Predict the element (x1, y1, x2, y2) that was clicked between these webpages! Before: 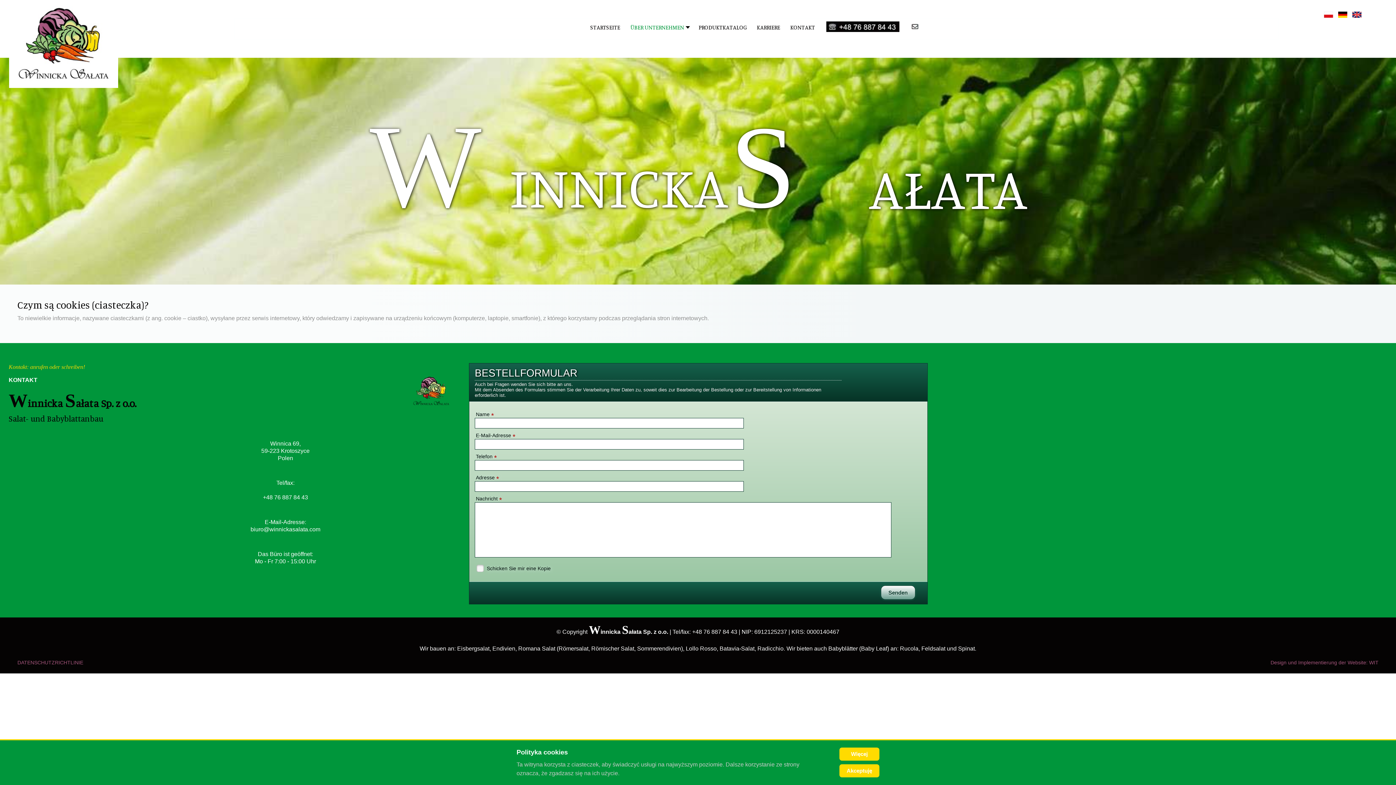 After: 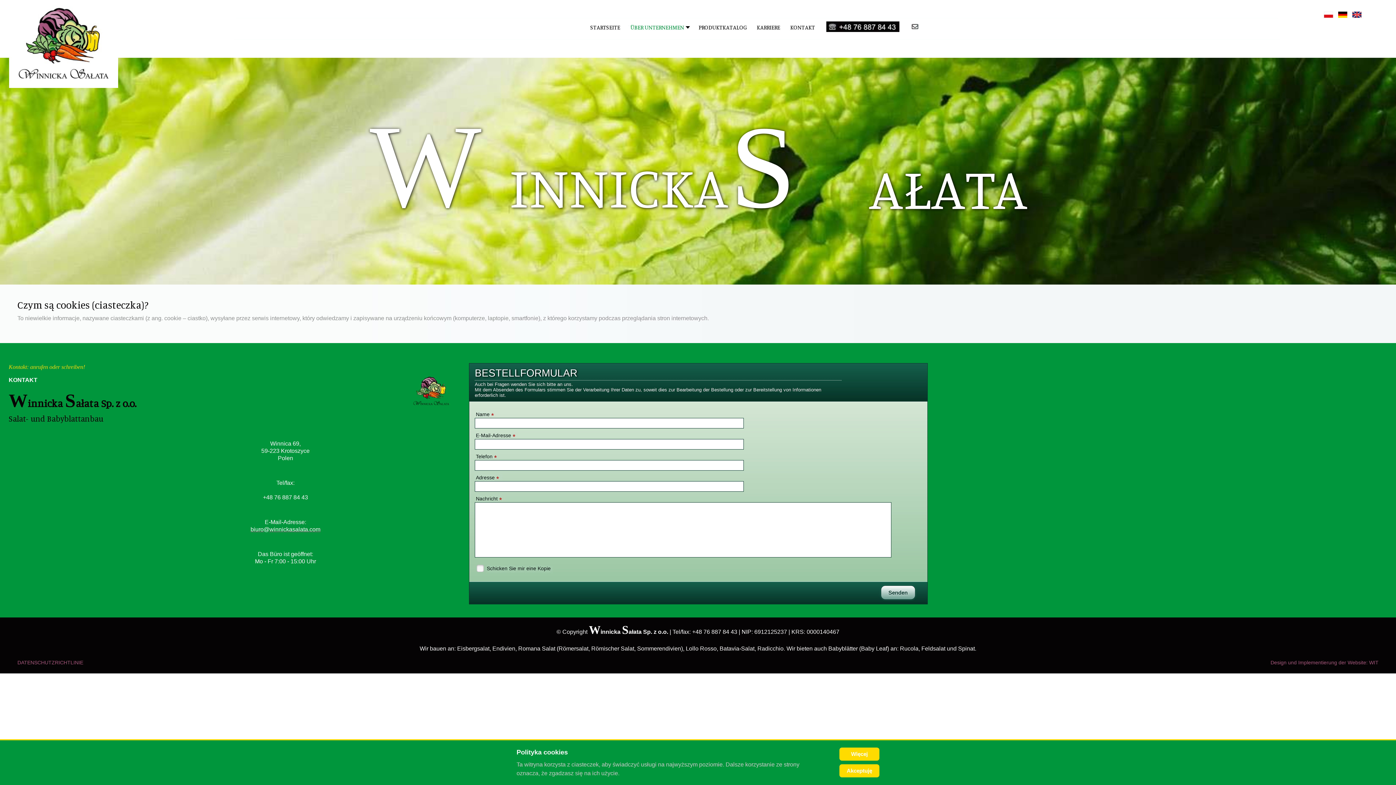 Action: label: biuro@winnickasalata.com bbox: (250, 526, 320, 532)